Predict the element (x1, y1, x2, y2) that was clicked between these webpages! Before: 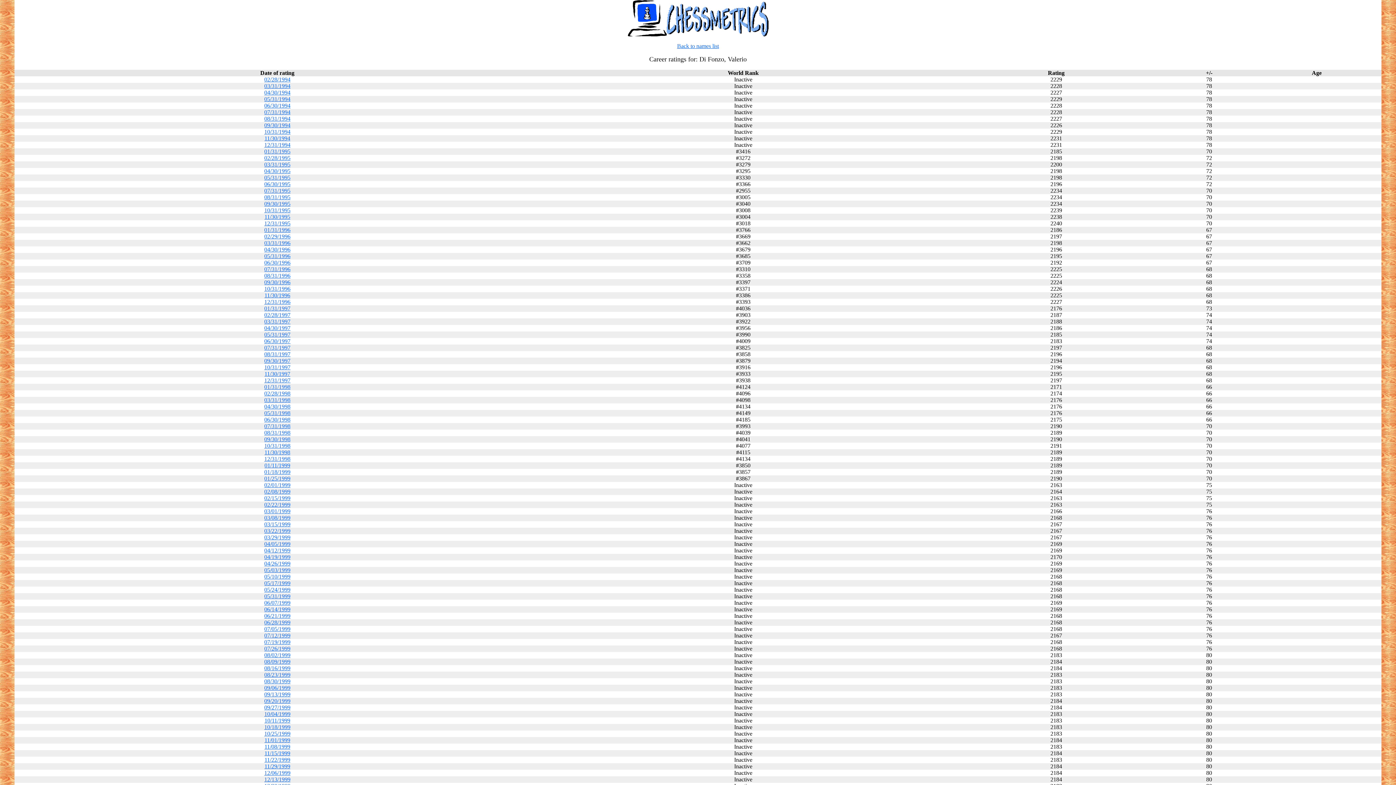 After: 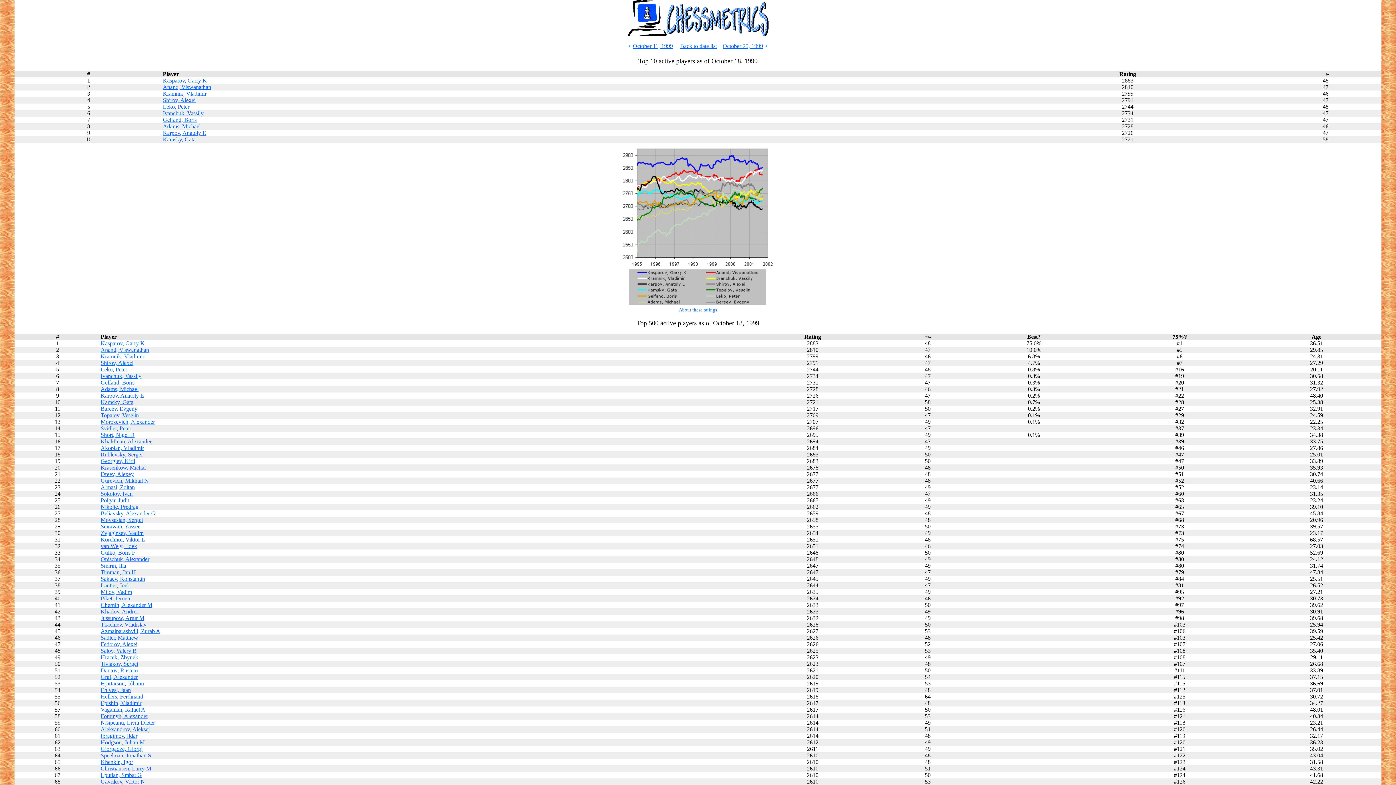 Action: bbox: (264, 724, 290, 730) label: 10/18/1999